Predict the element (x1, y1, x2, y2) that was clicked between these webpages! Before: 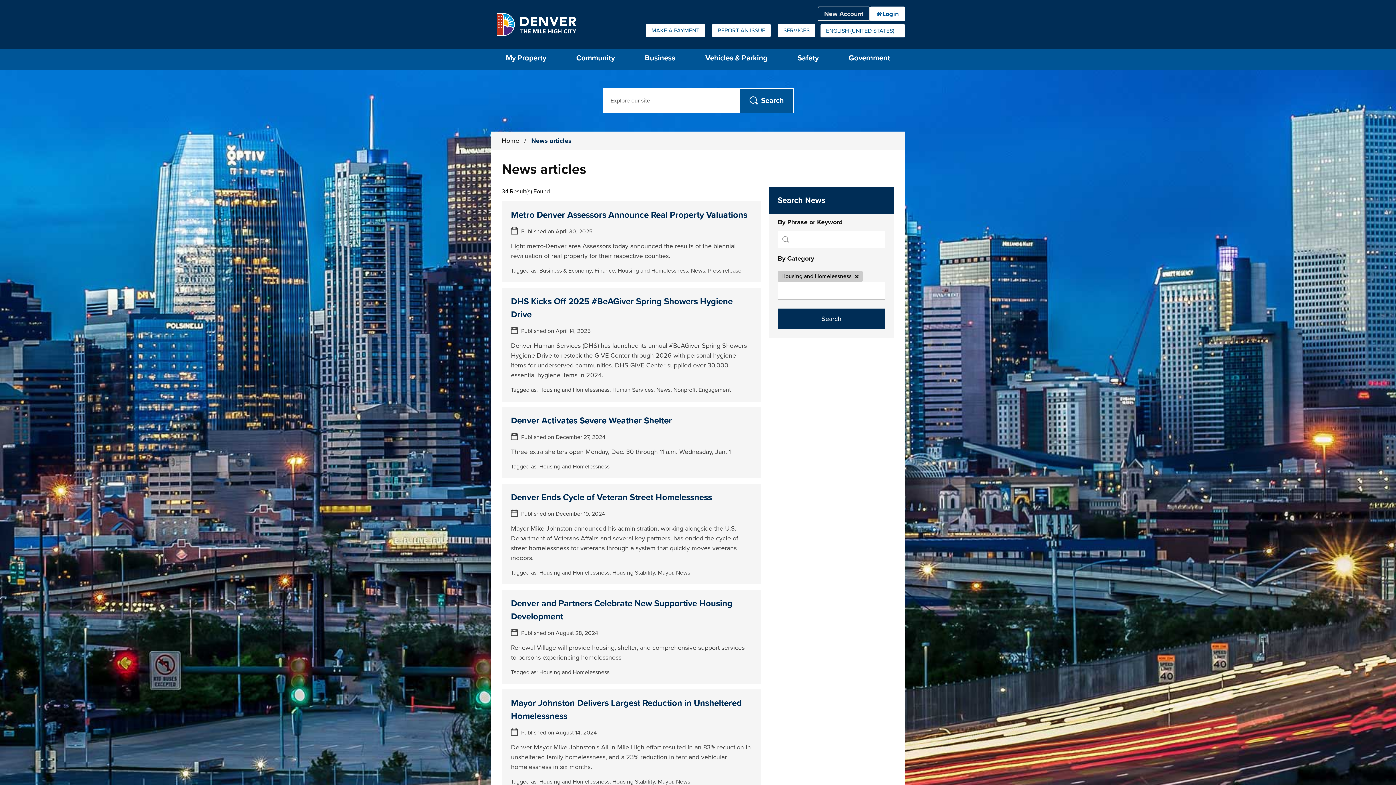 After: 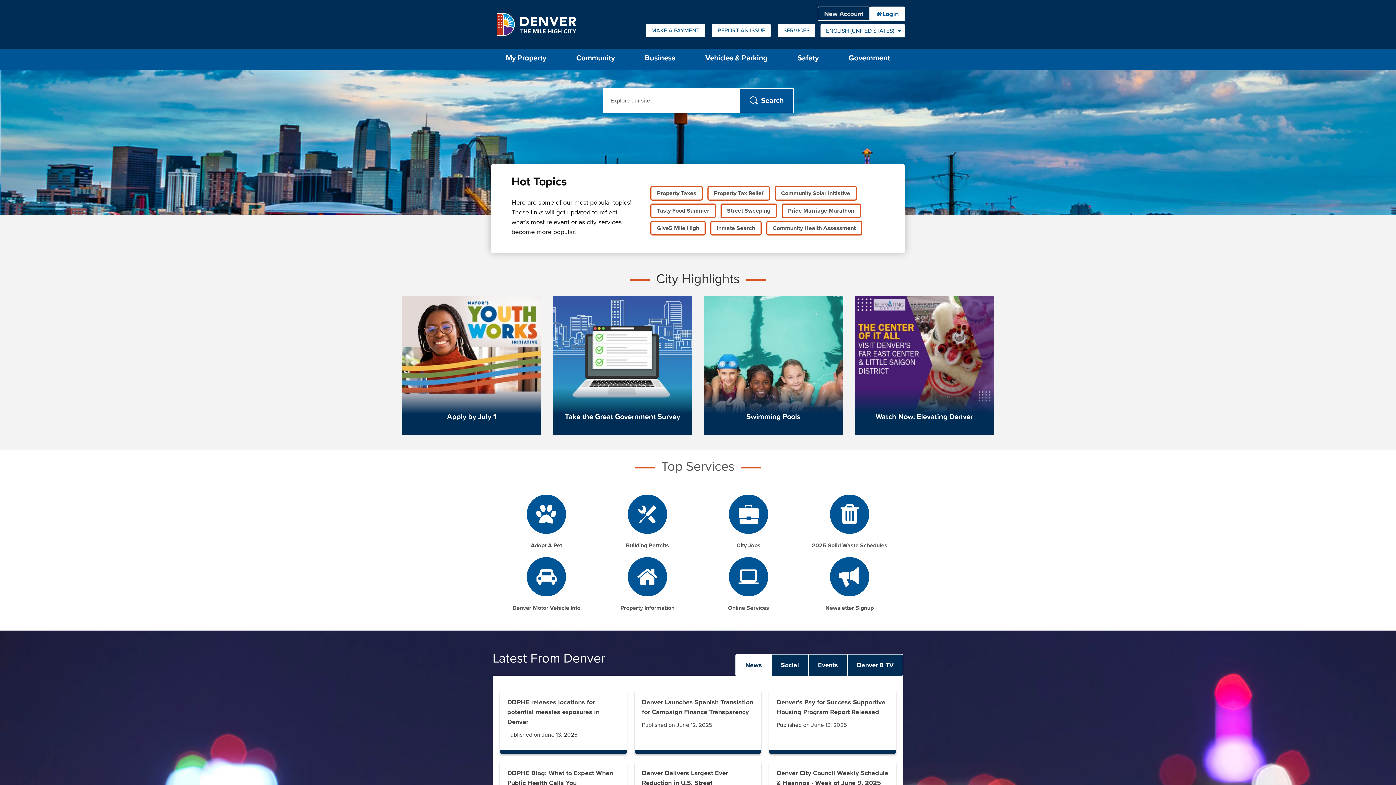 Action: label: City and County of Denver - Home - Logo bbox: (496, 12, 576, 36)